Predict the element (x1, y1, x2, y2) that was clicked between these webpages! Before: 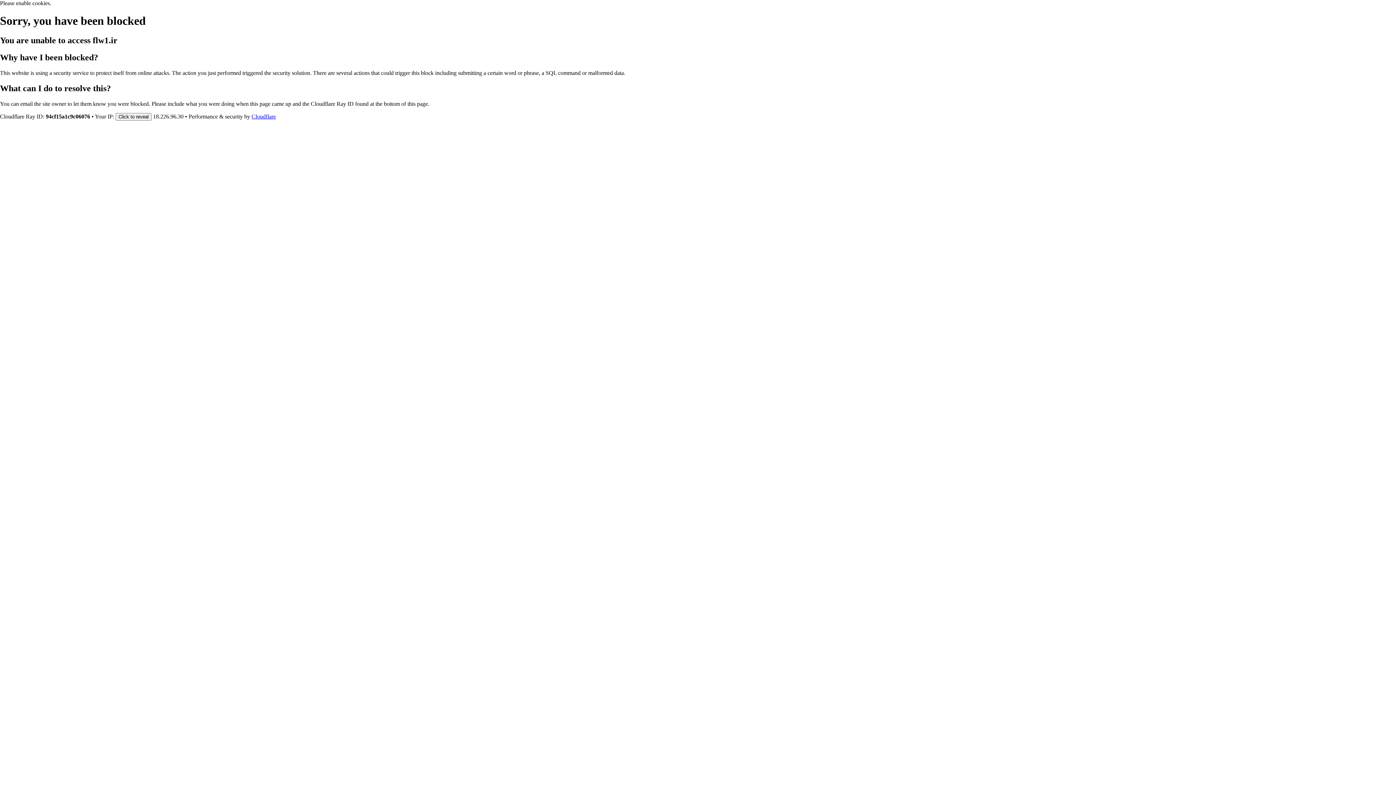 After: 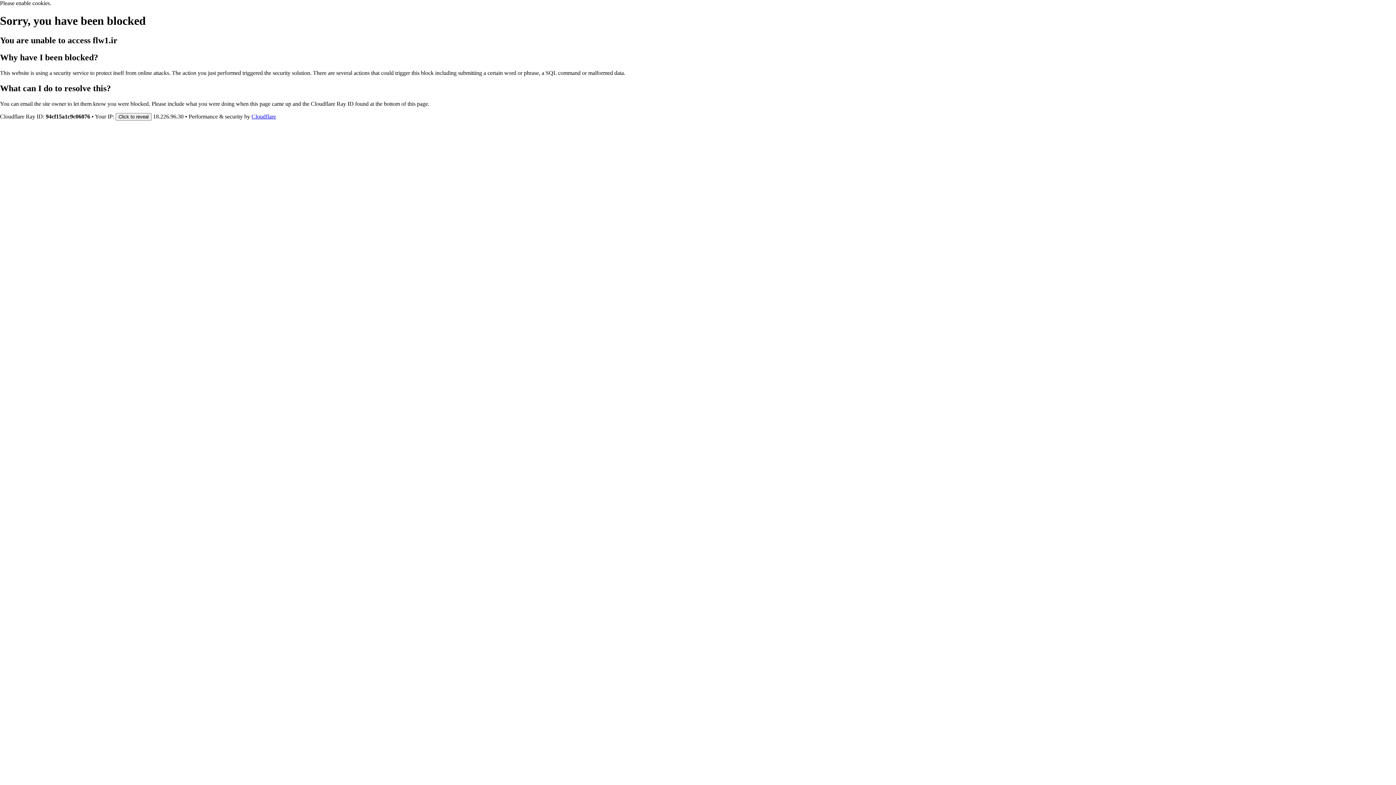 Action: label: Cloudflare bbox: (251, 113, 276, 119)